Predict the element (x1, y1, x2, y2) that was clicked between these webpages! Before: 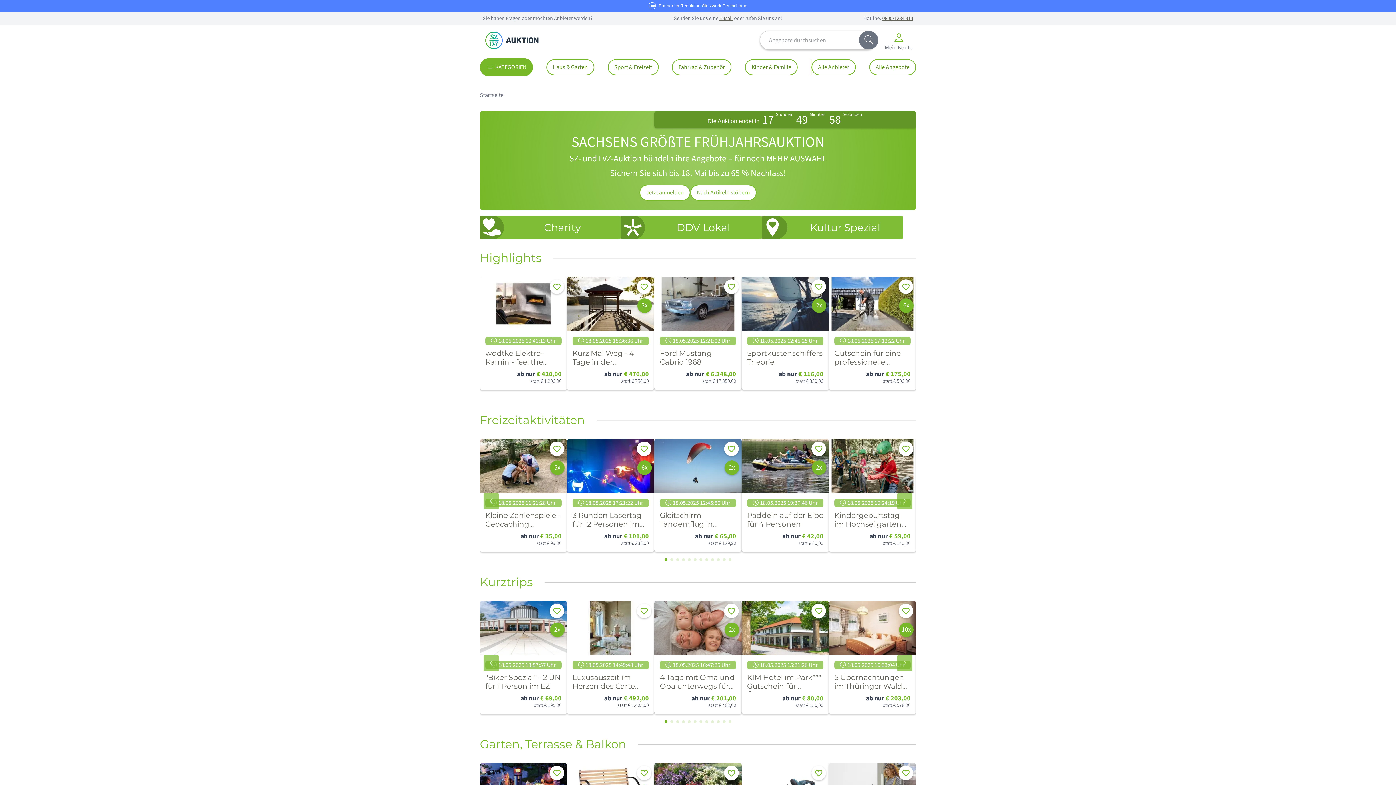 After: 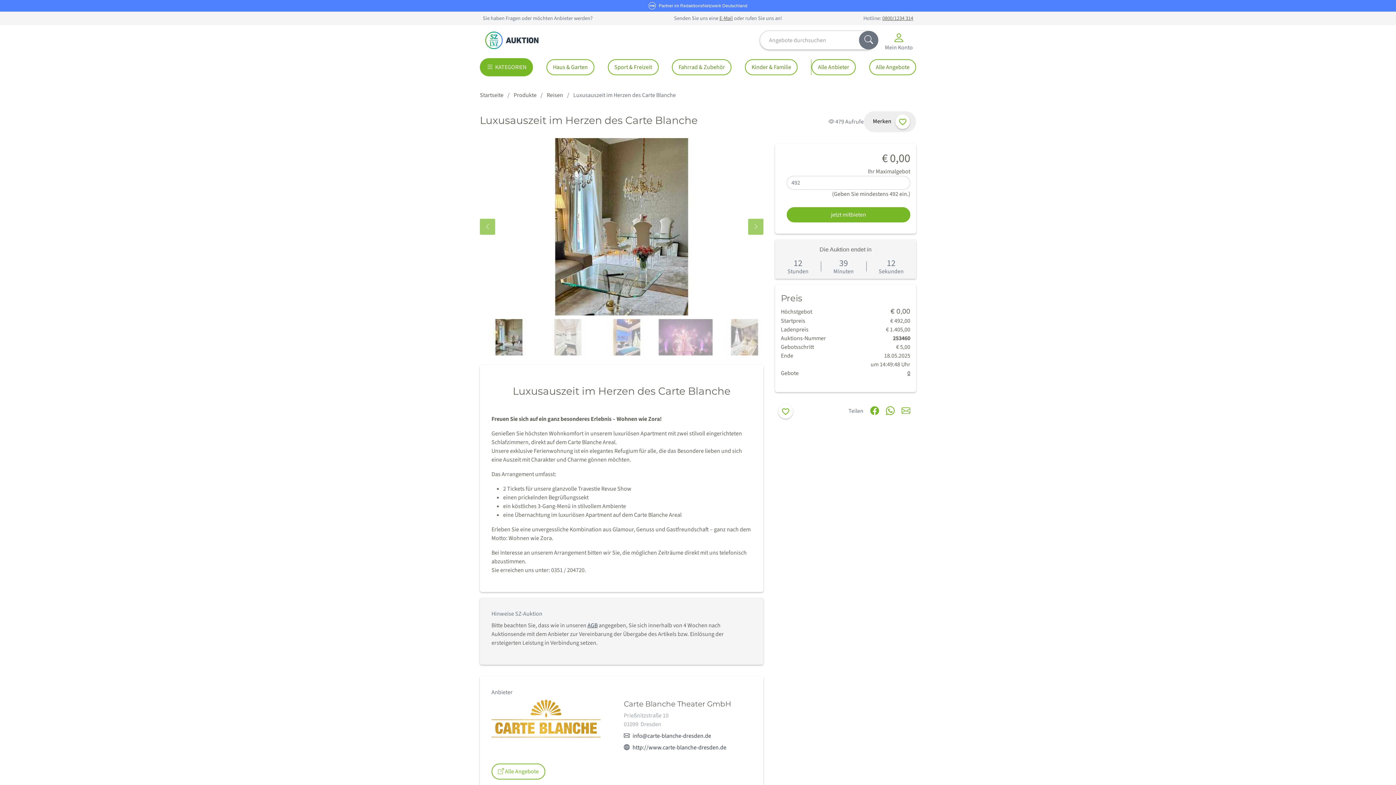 Action: bbox: (567, 601, 654, 714) label: Merken
18.05.2025 14:49:48 Uhr
Luxusauszeit im Herzen des Carte Blanche
ab nur € 492,00
statt € 1.405,00